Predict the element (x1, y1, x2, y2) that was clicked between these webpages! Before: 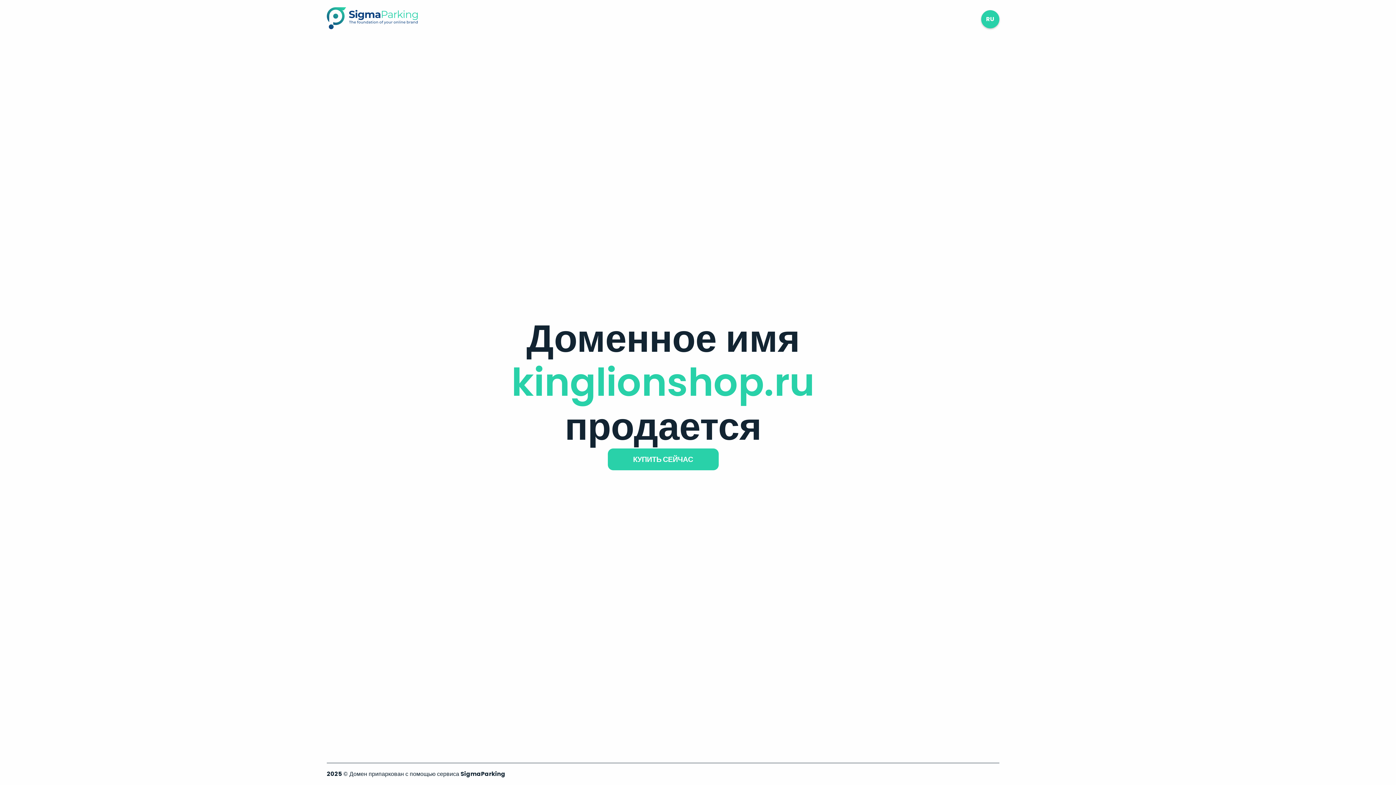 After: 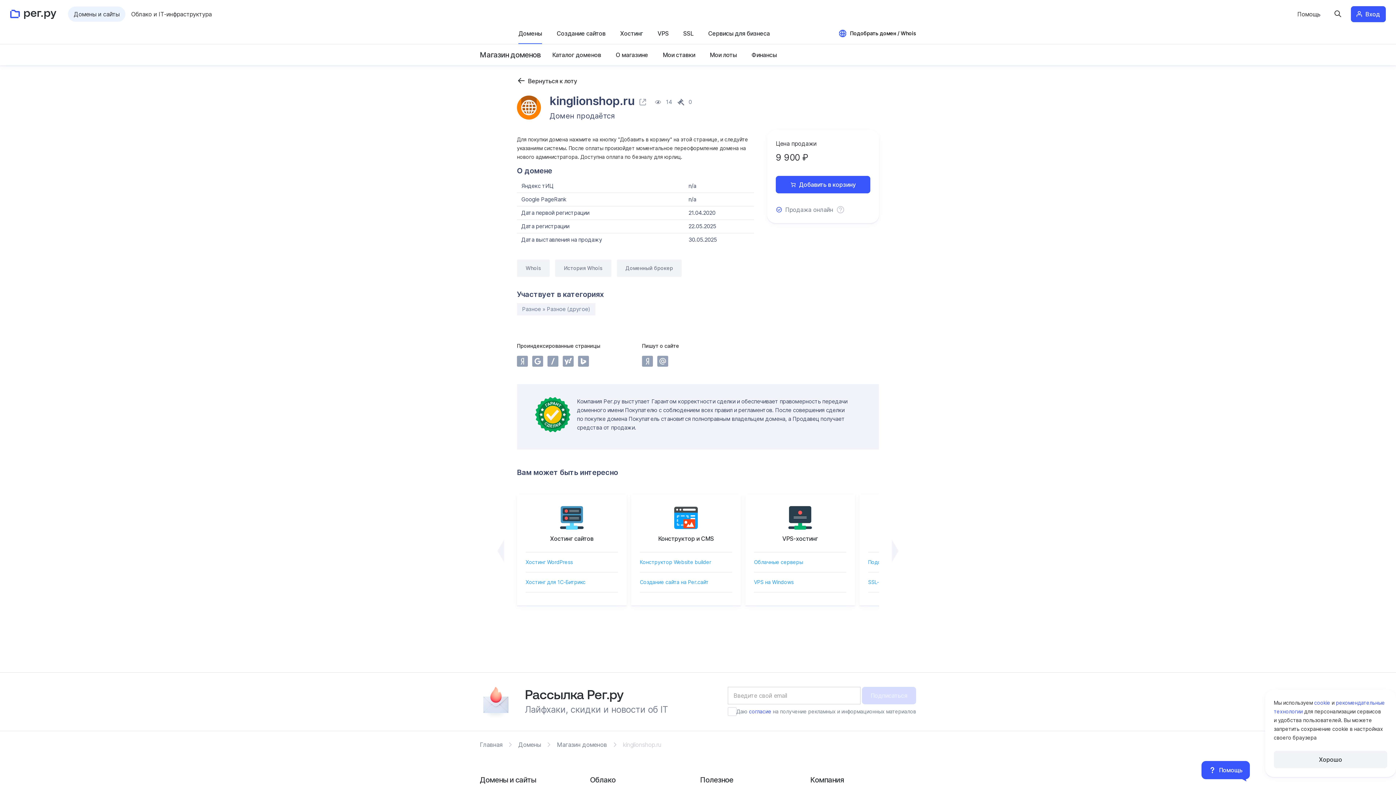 Action: bbox: (607, 448, 718, 470) label: КУПИТЬ СЕЙЧАС